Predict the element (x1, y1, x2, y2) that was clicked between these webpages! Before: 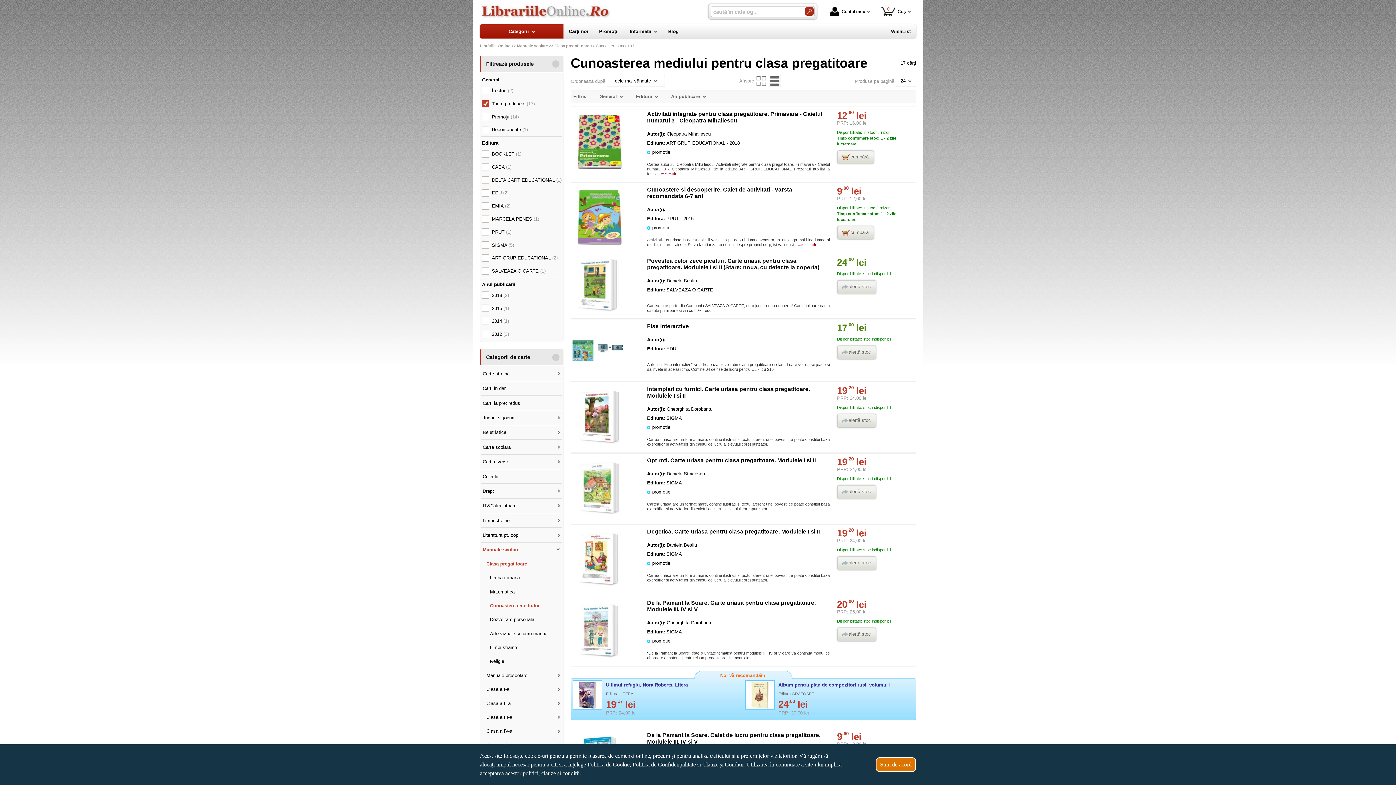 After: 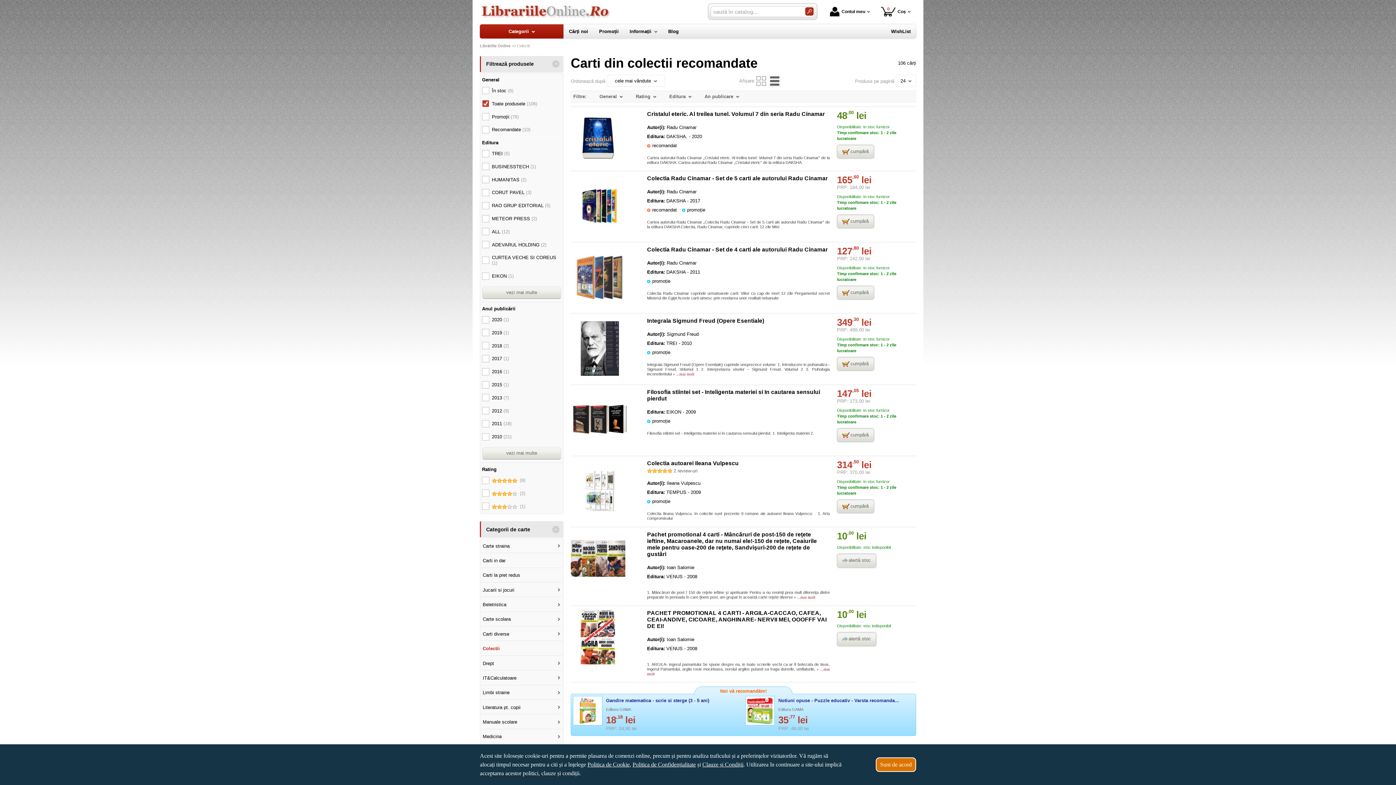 Action: bbox: (481, 469, 562, 483) label: Colectii